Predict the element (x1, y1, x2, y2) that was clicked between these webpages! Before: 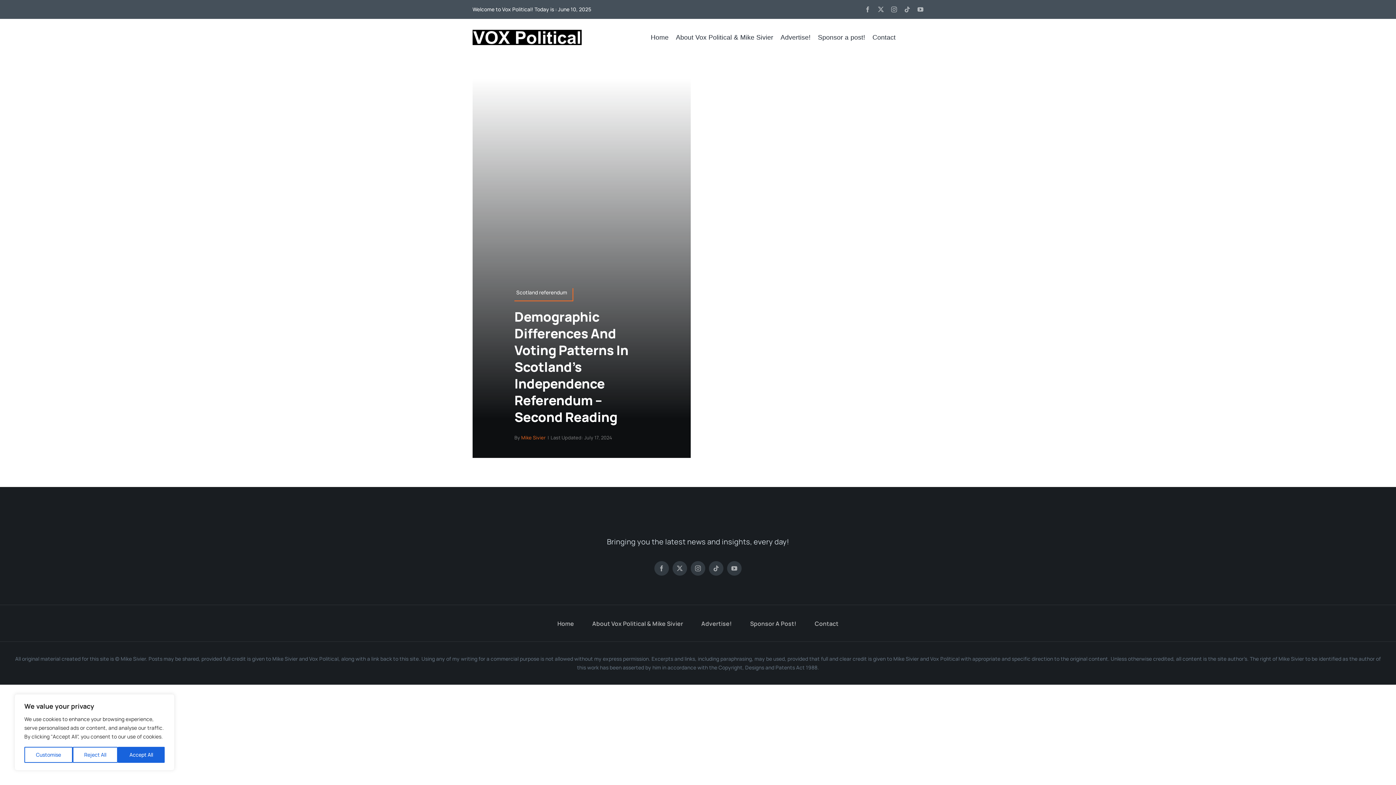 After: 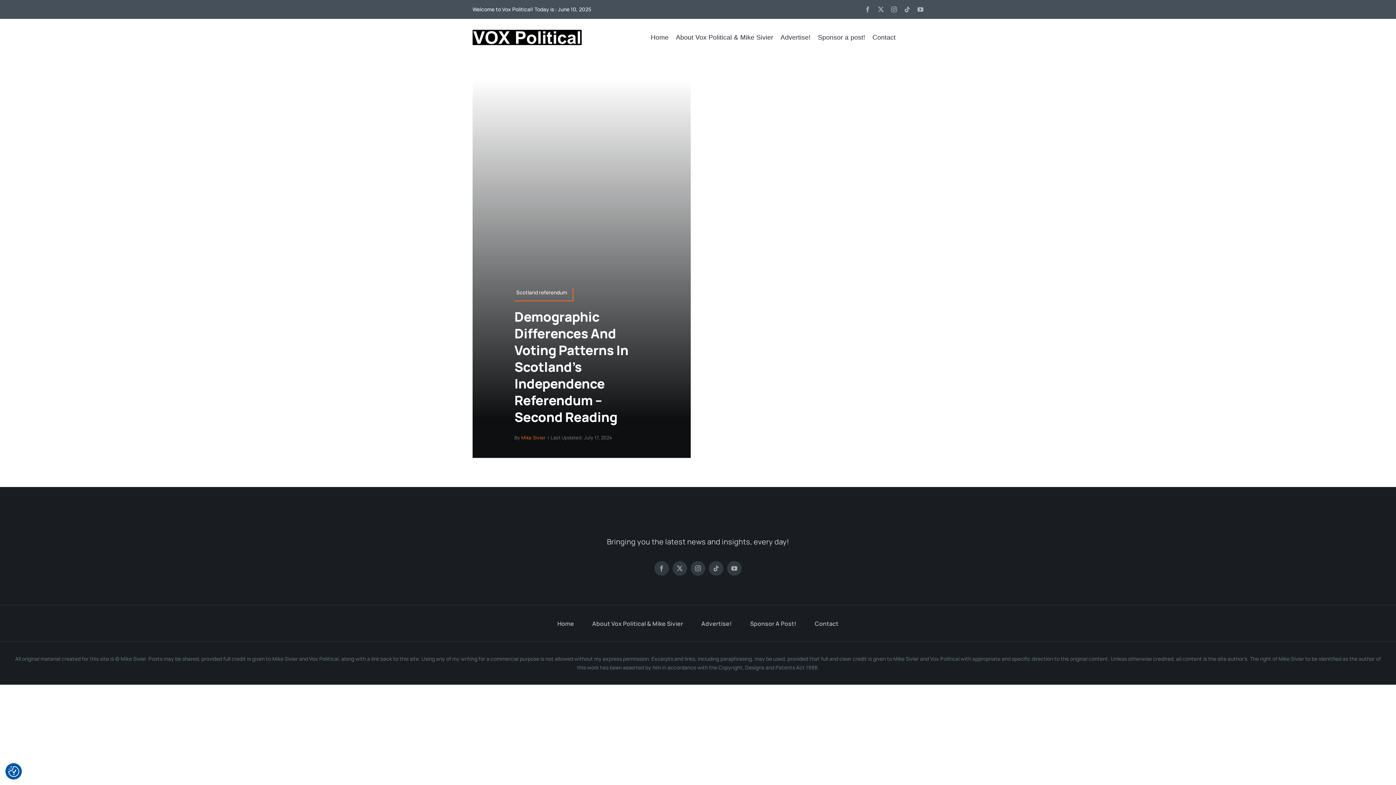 Action: bbox: (72, 747, 117, 763) label: Reject All